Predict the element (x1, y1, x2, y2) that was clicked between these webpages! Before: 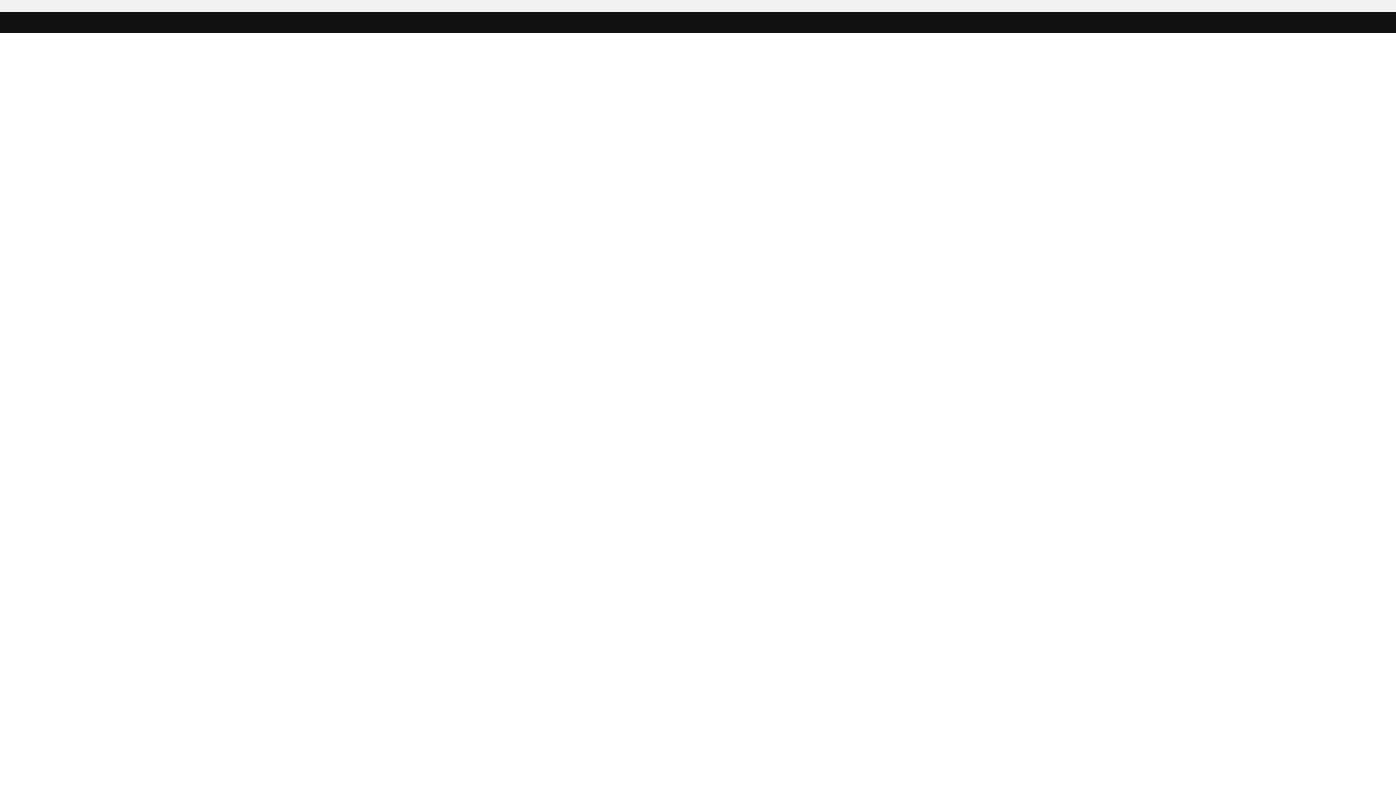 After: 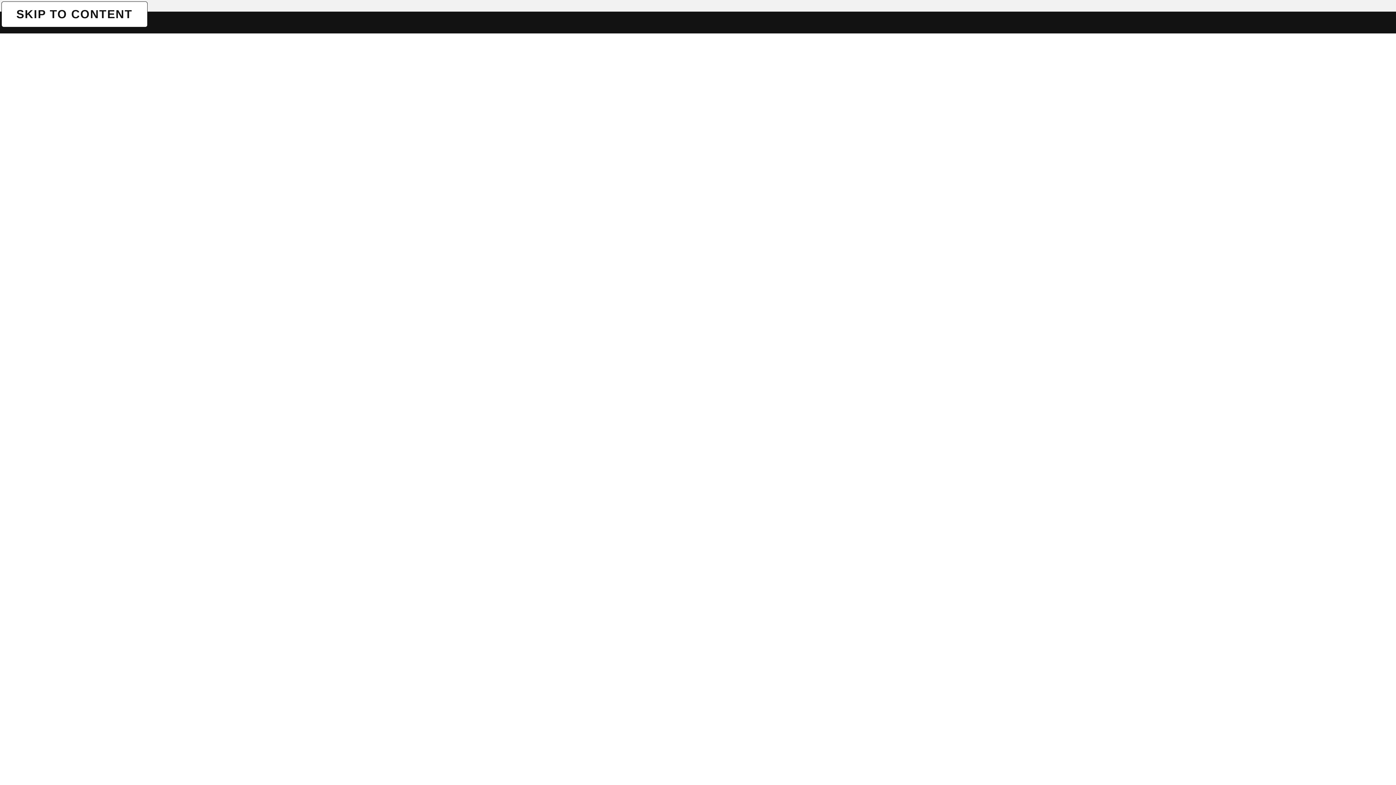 Action: bbox: (1, 1, 1, 1) label: SKIP TO CONTENT